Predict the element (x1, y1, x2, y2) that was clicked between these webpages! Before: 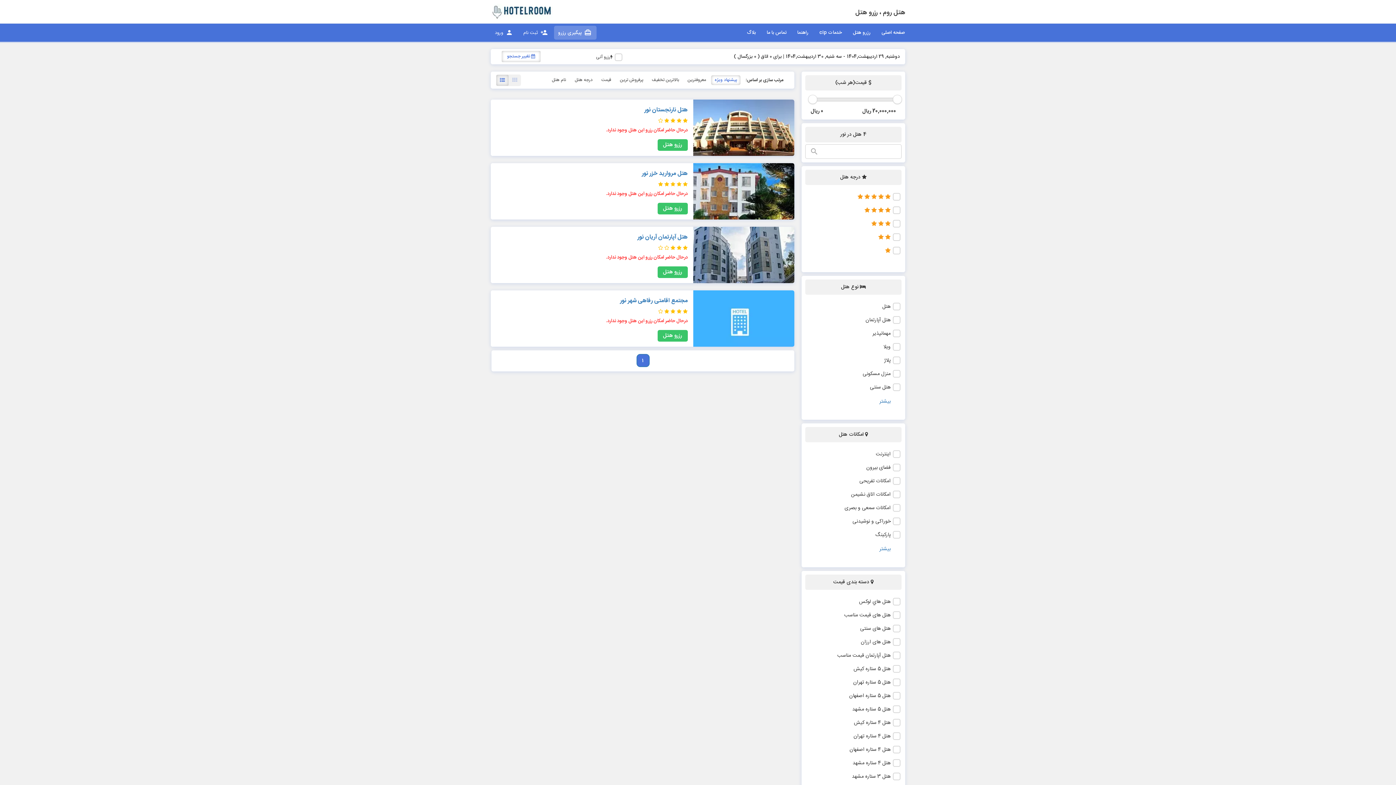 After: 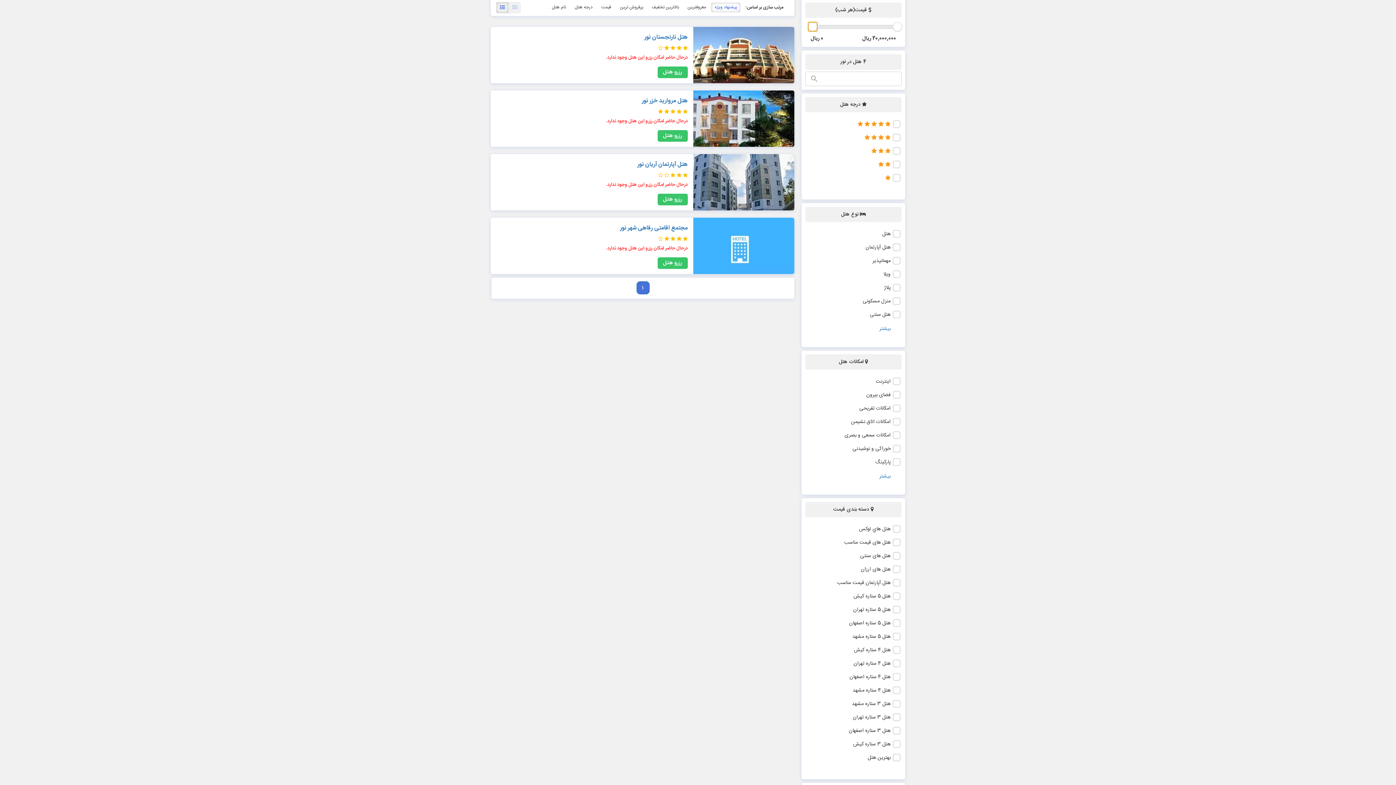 Action: bbox: (808, 94, 817, 103)